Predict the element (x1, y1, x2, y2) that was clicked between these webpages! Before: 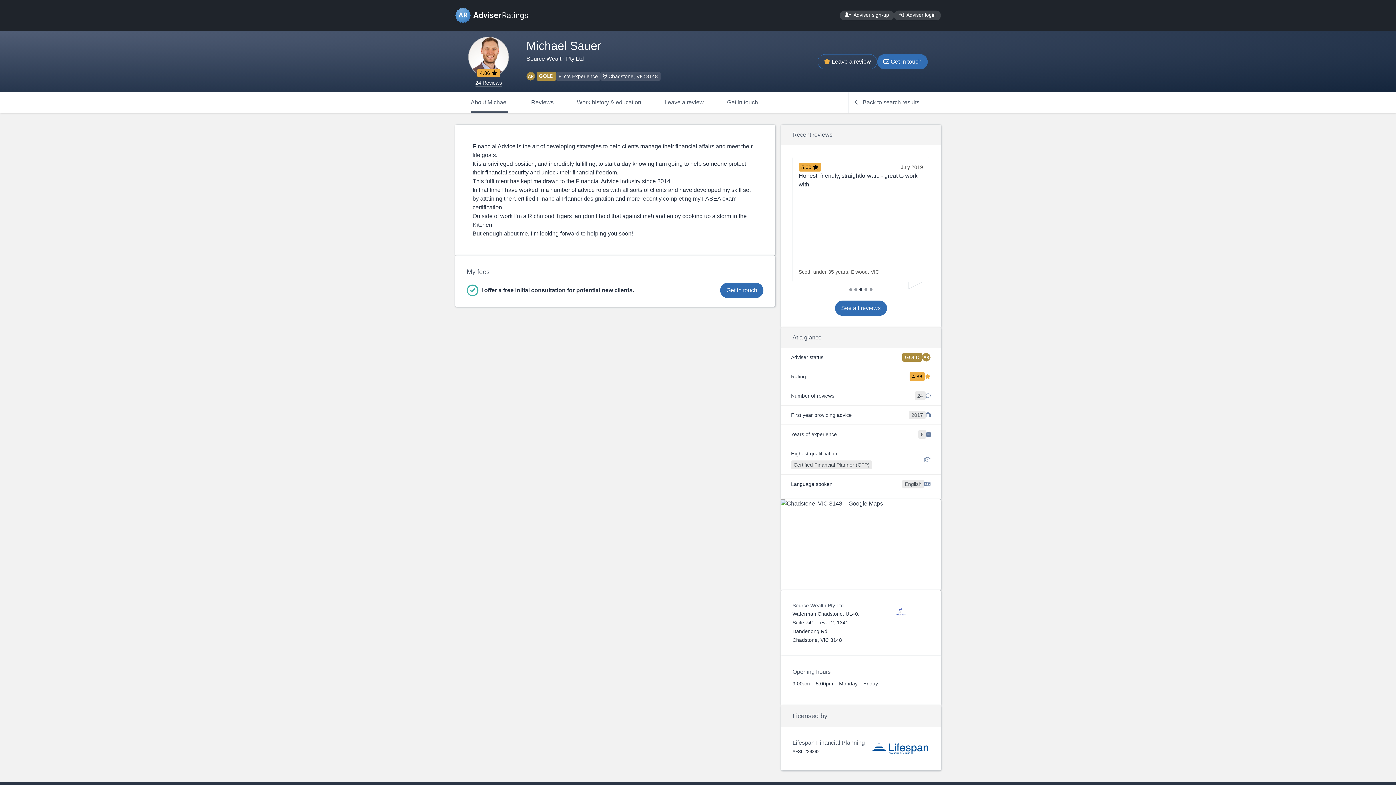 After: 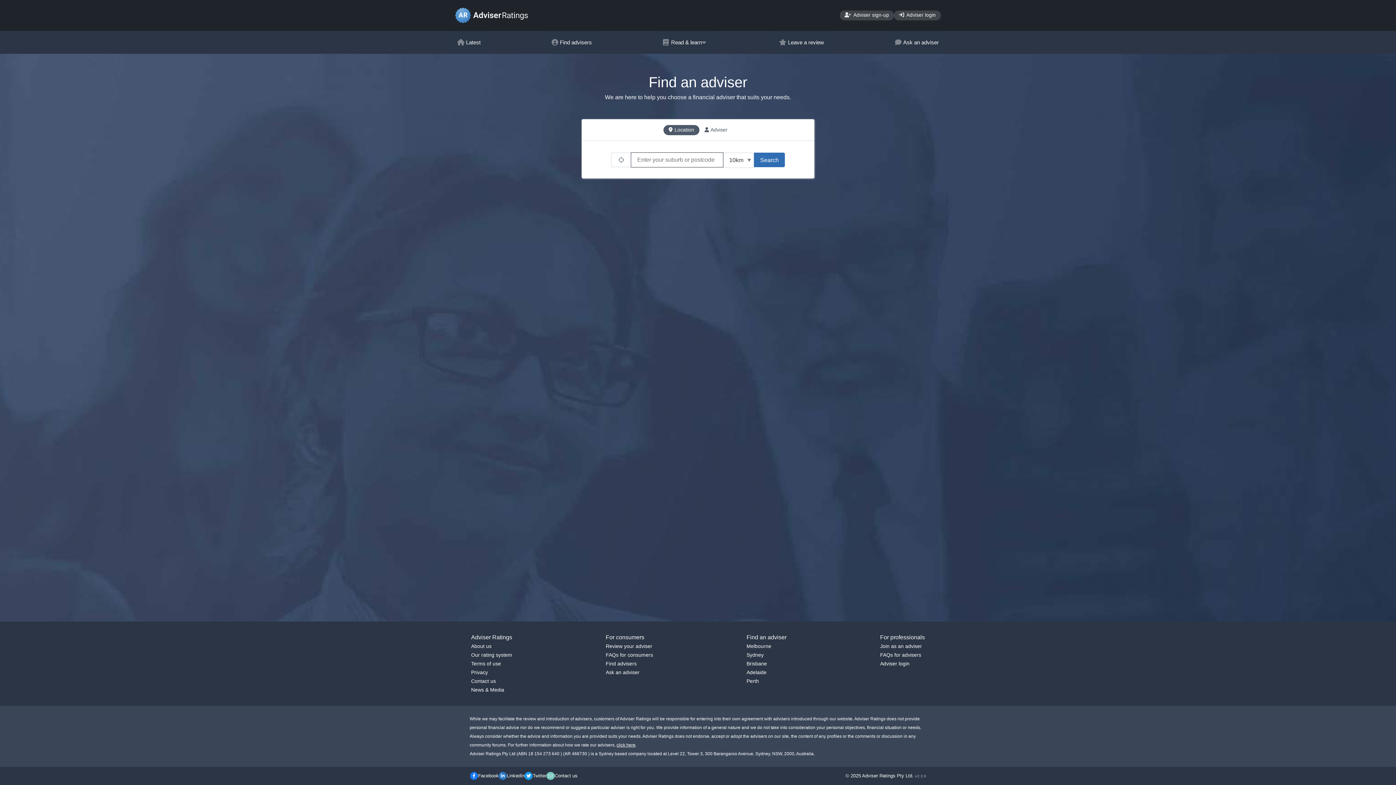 Action: label:  Back to search results bbox: (848, 92, 925, 112)